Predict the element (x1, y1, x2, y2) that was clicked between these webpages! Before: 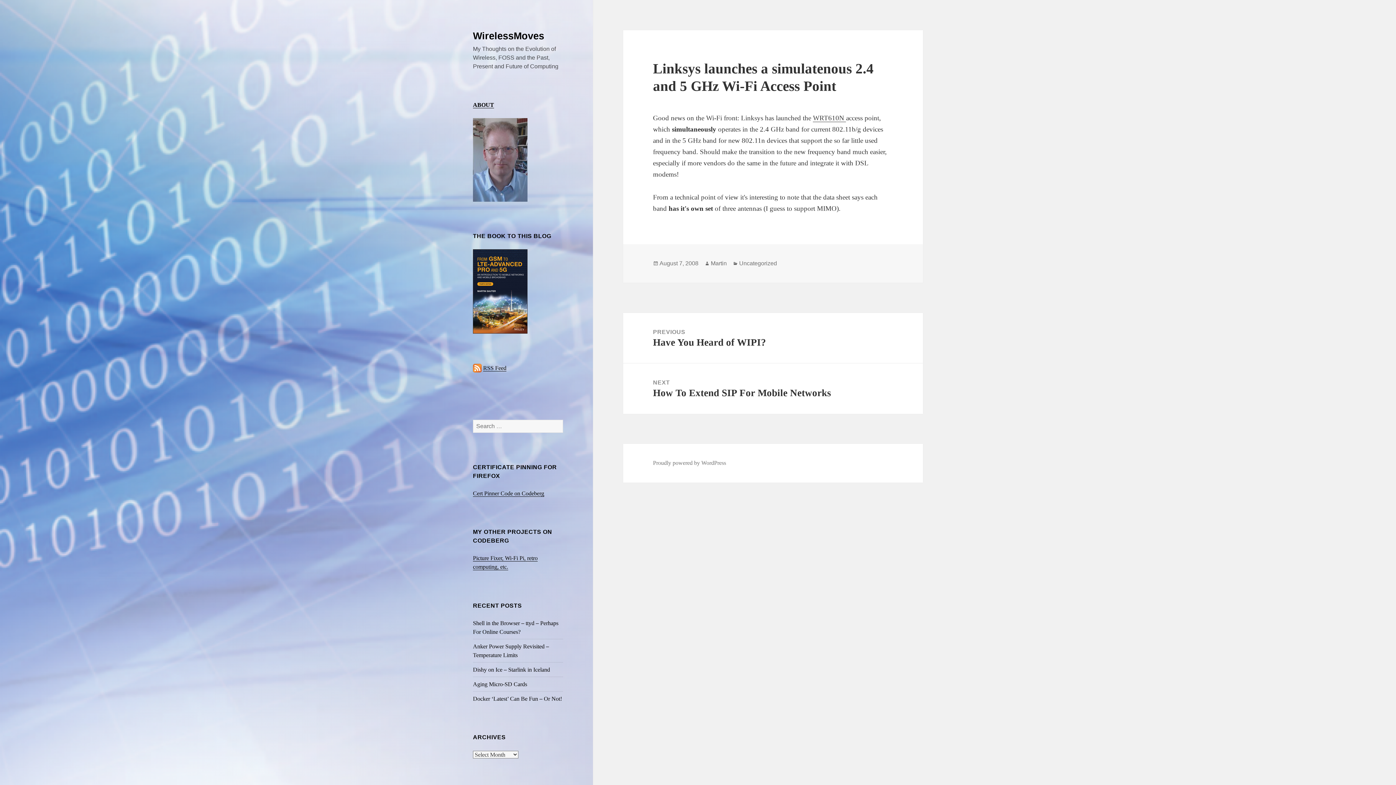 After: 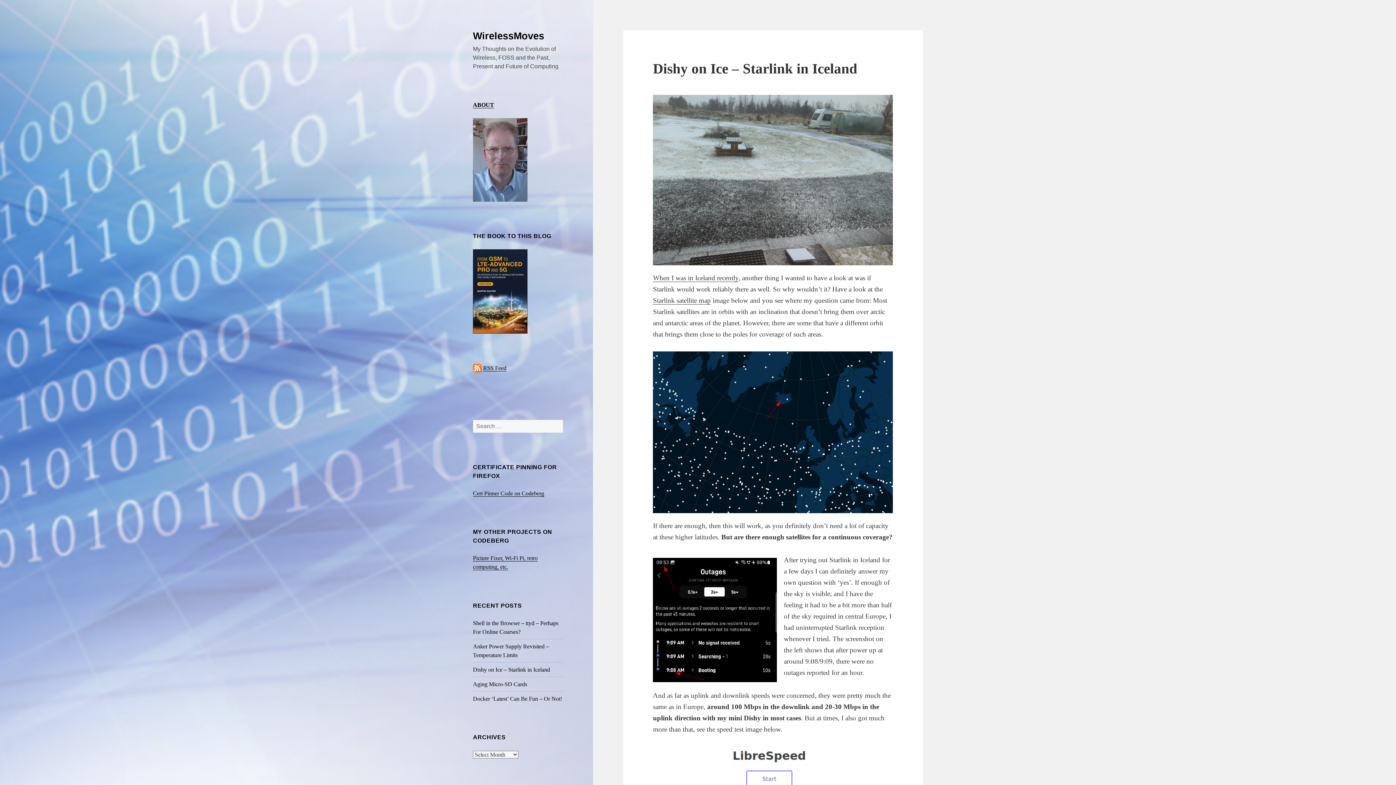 Action: label: Dishy on Ice – Starlink in Iceland bbox: (473, 666, 550, 672)